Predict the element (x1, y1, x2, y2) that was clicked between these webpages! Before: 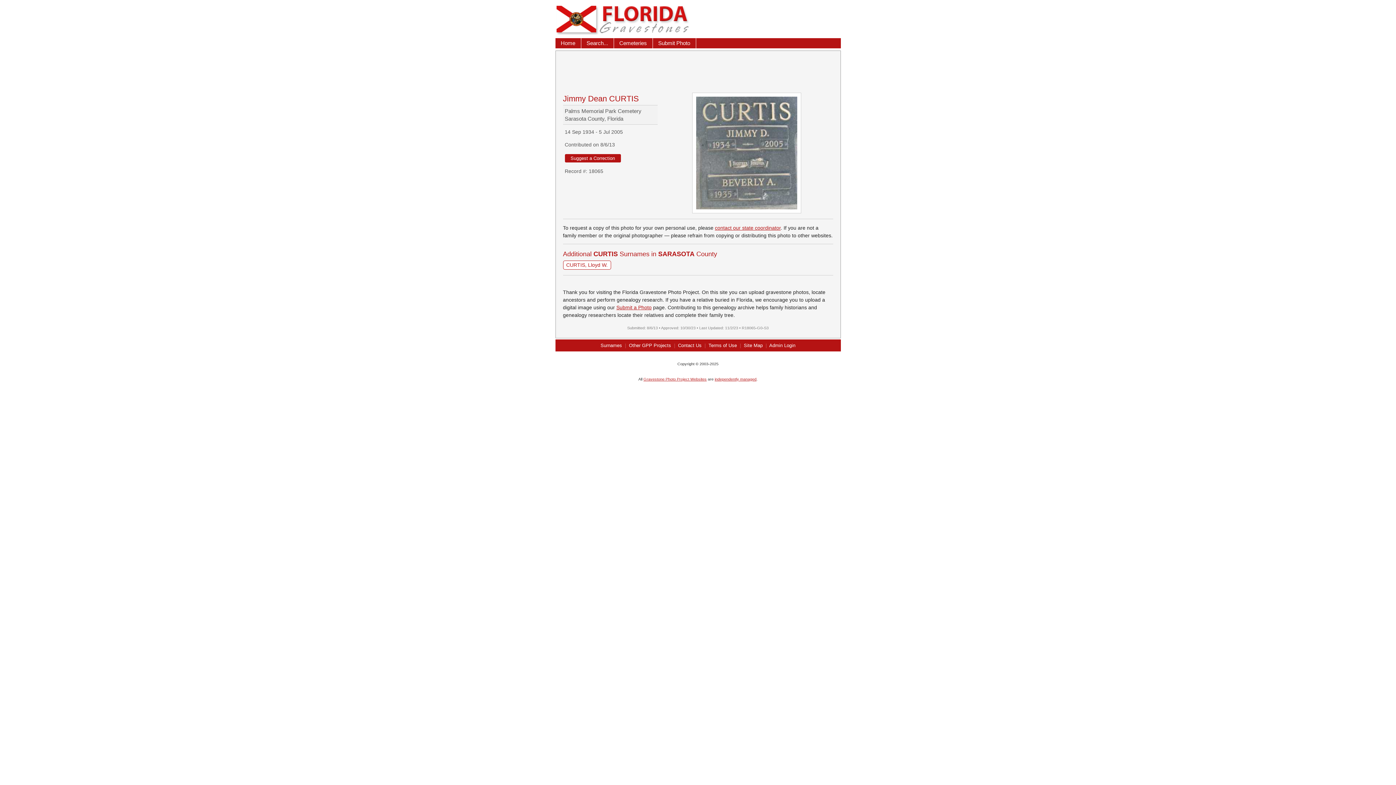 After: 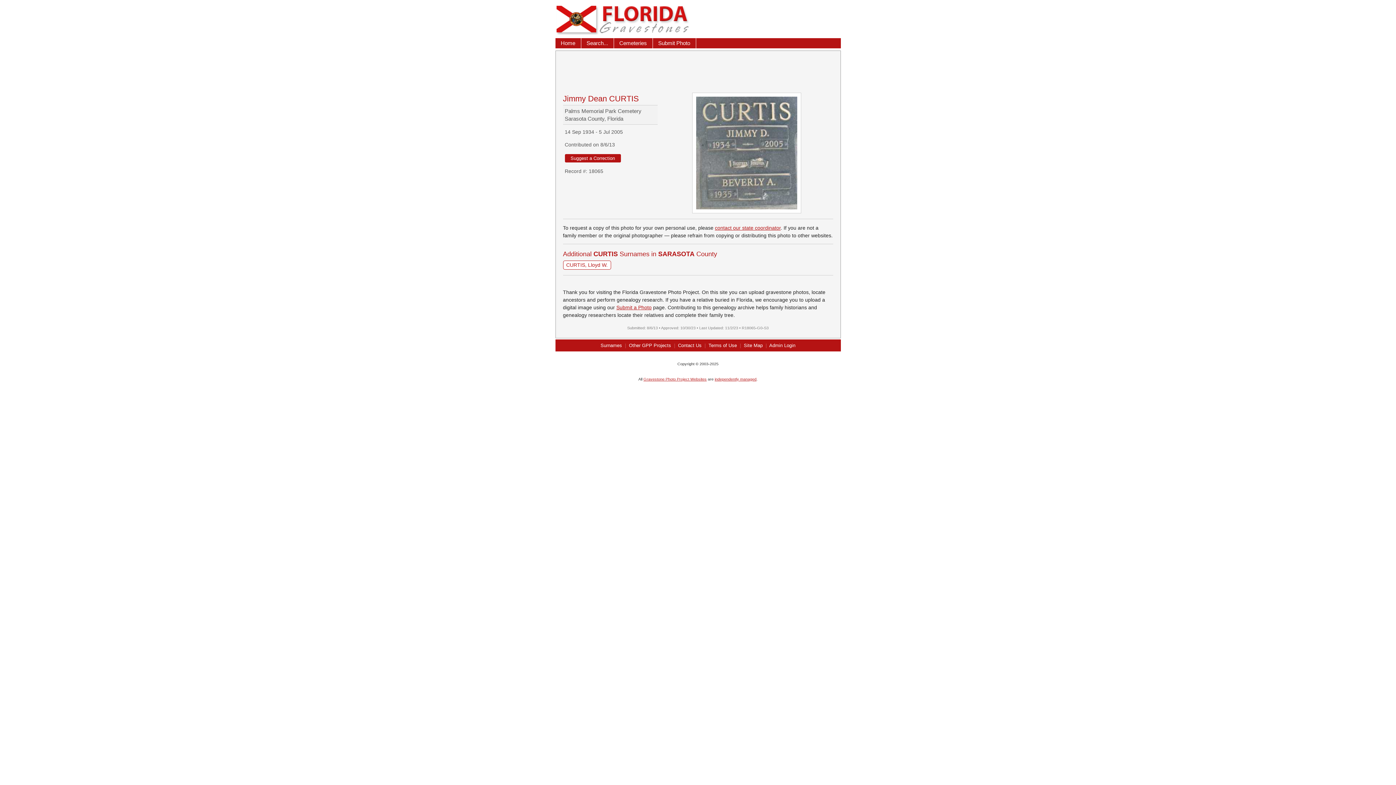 Action: label: Suggest a Correction bbox: (564, 154, 620, 162)